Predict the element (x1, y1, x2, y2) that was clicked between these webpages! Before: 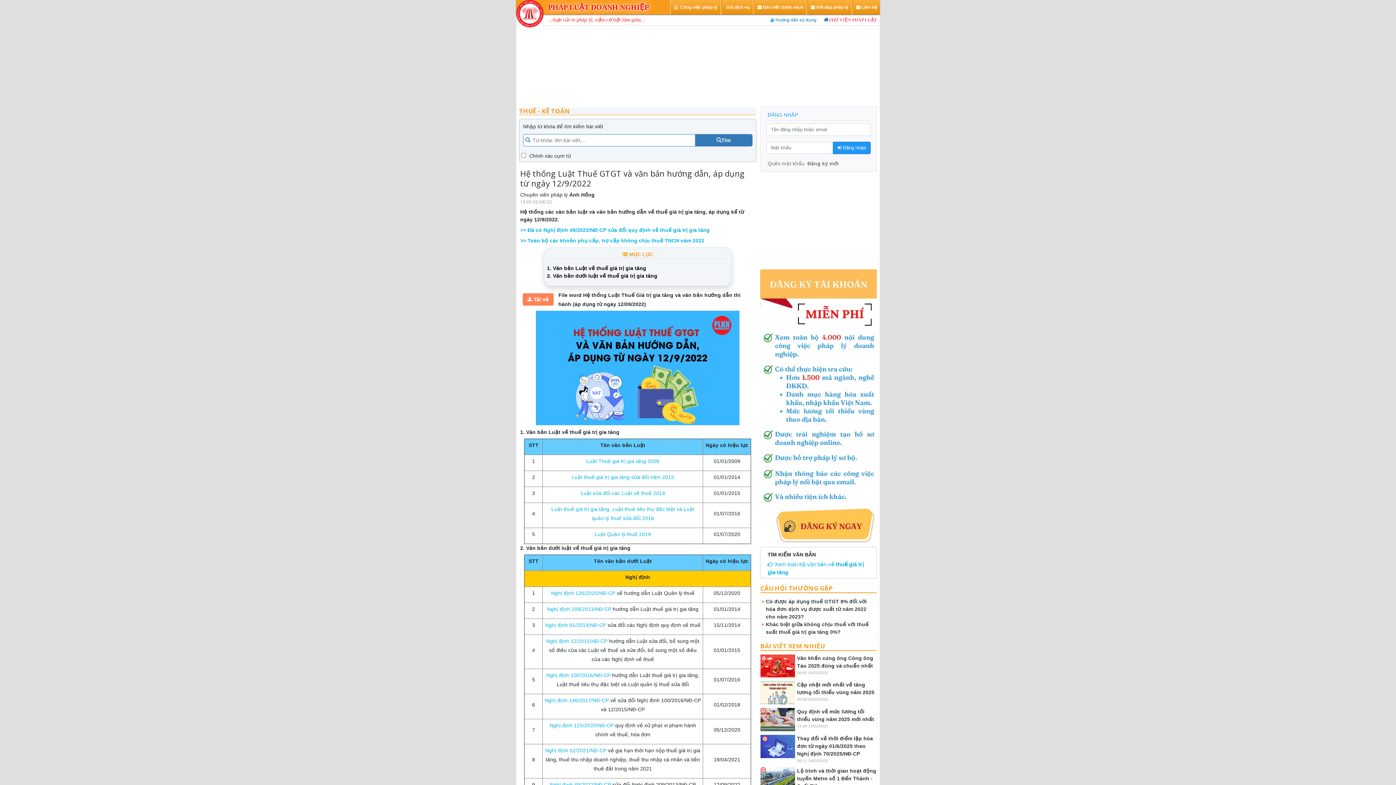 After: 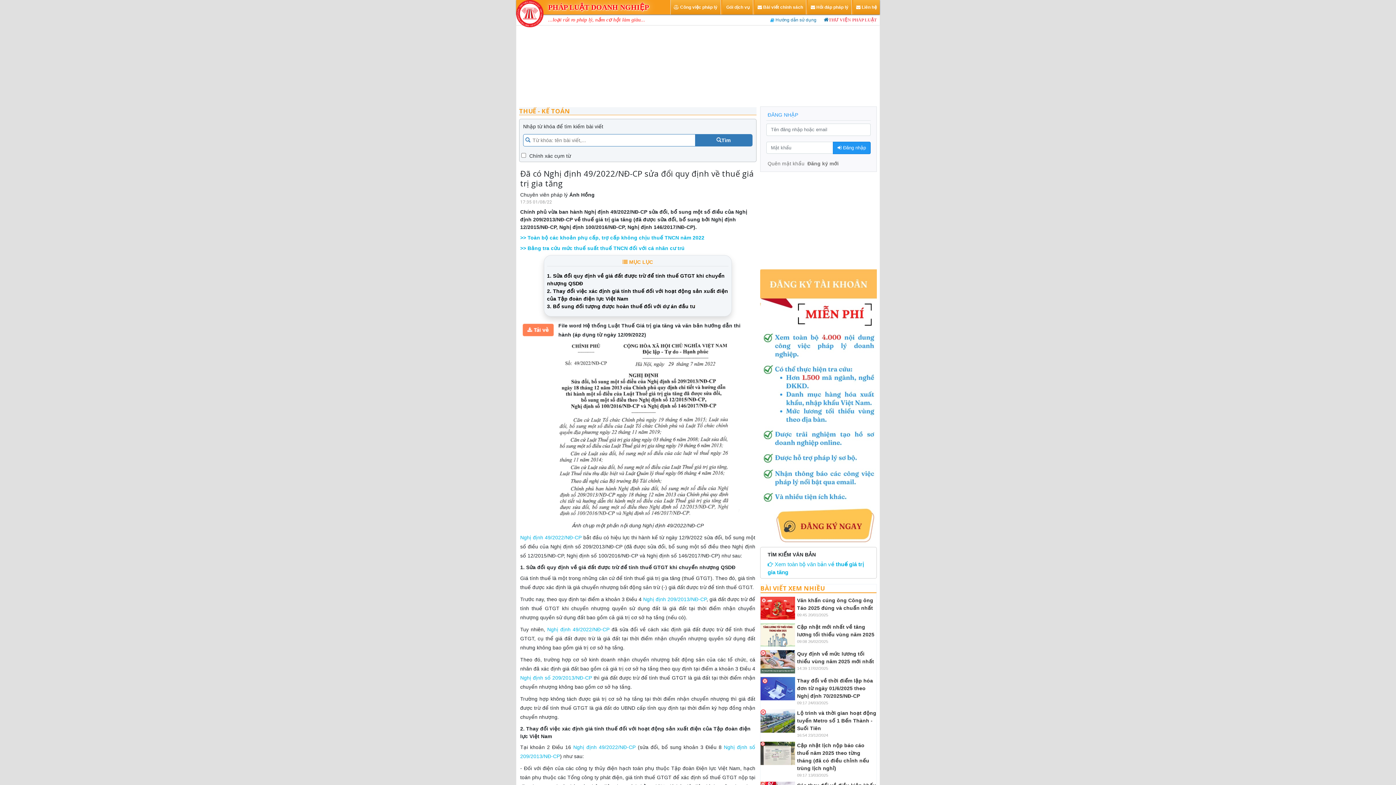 Action: label: >> Đã có Nghị định 49/2022/NĐ-CP sửa đổi quy định về thuế giá trị gia tăng bbox: (520, 227, 709, 233)